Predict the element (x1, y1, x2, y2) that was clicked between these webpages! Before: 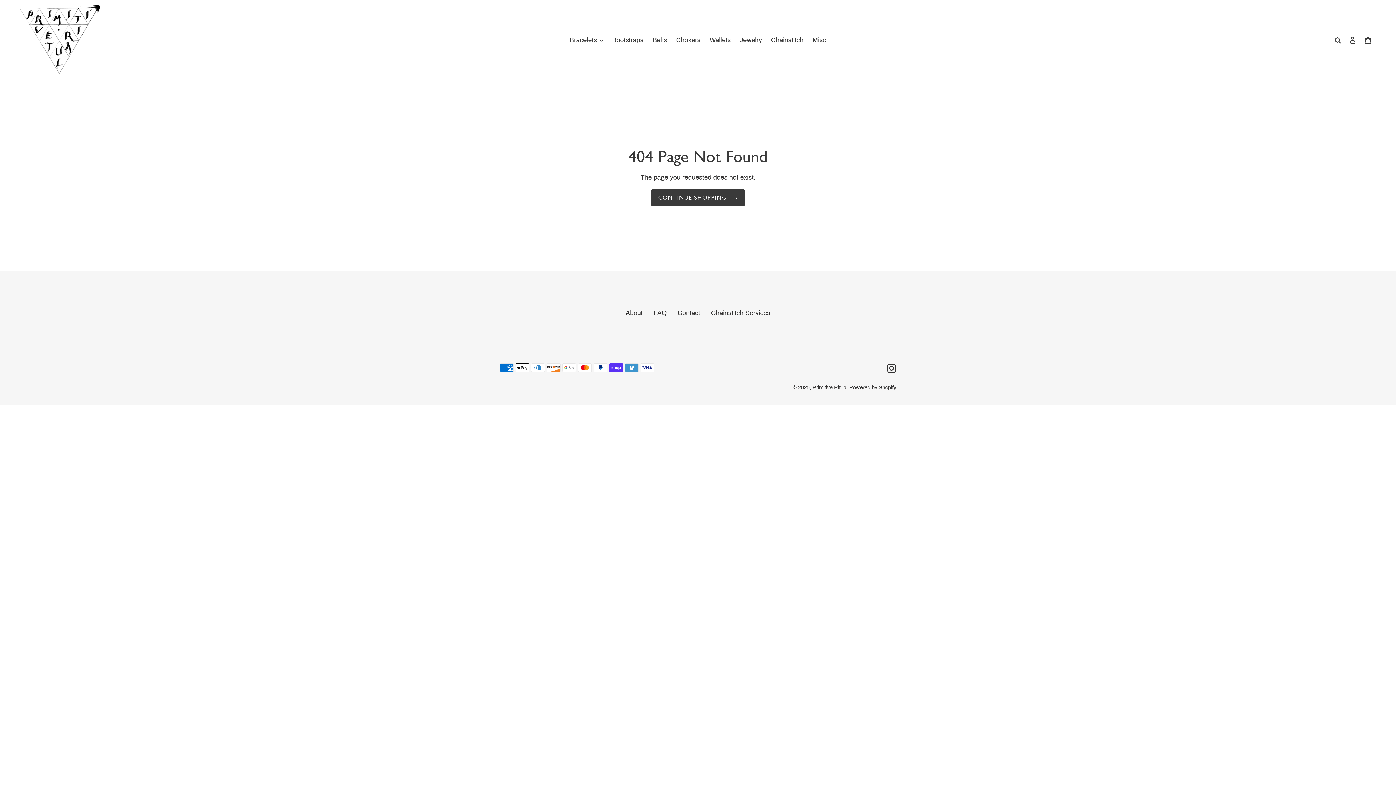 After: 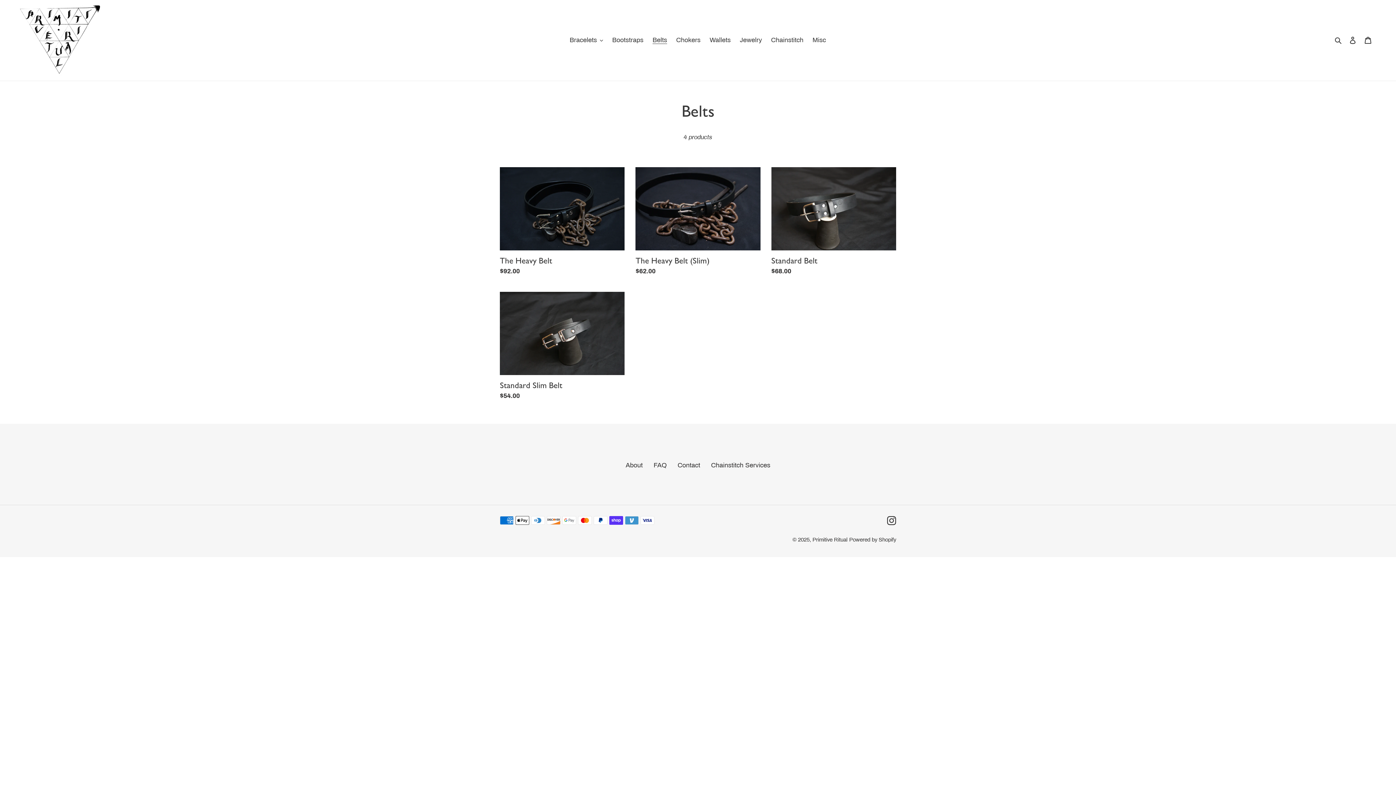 Action: label: Belts bbox: (649, 34, 670, 46)